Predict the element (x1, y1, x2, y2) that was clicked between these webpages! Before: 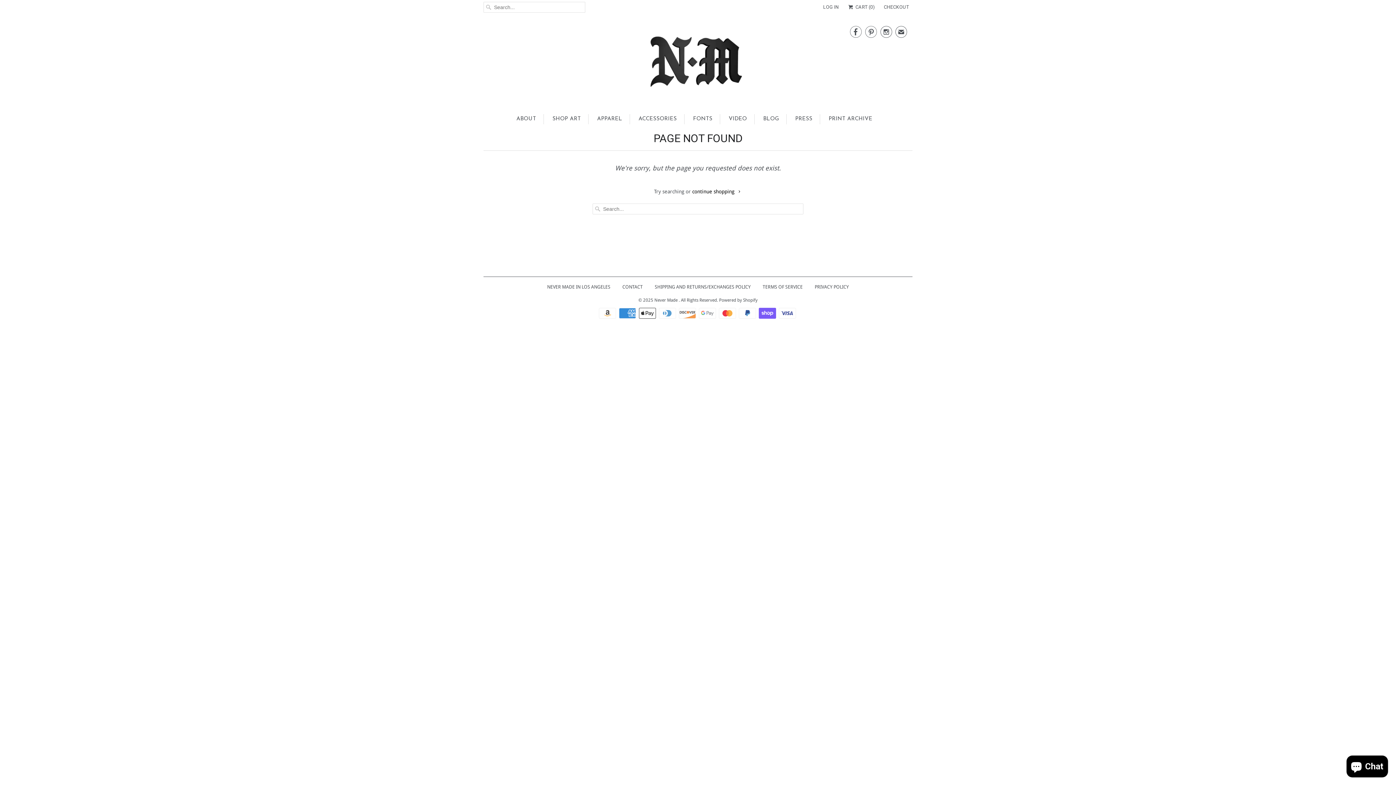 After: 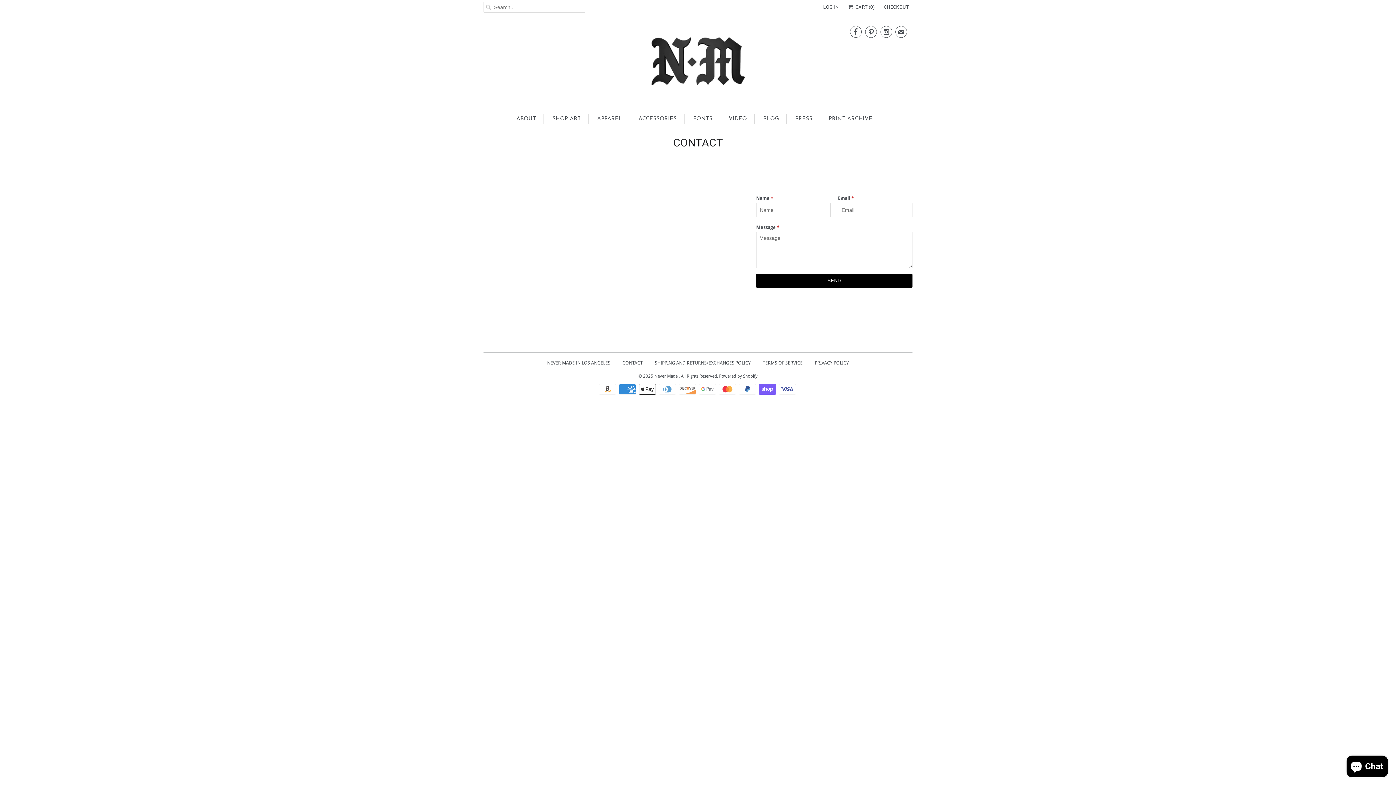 Action: bbox: (622, 284, 642, 289) label: CONTACT